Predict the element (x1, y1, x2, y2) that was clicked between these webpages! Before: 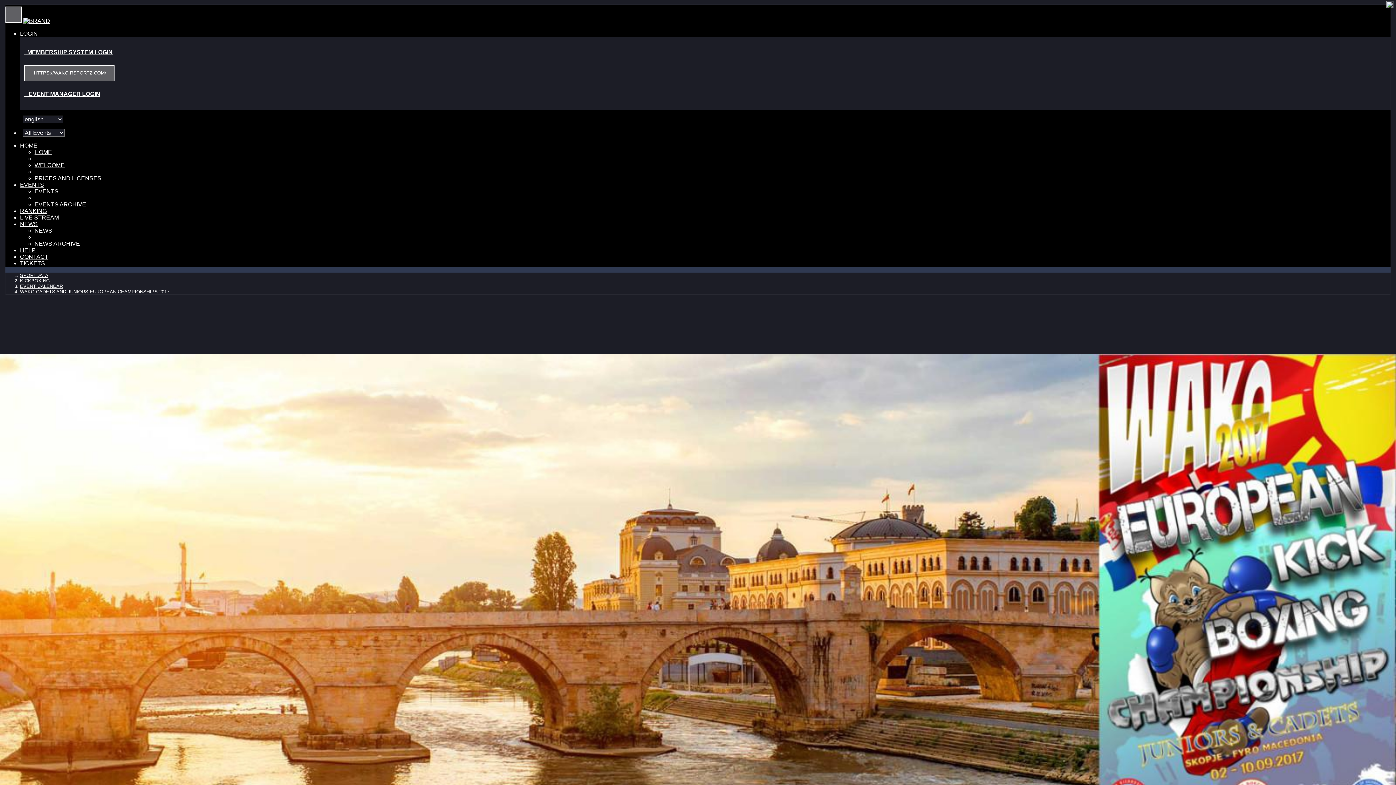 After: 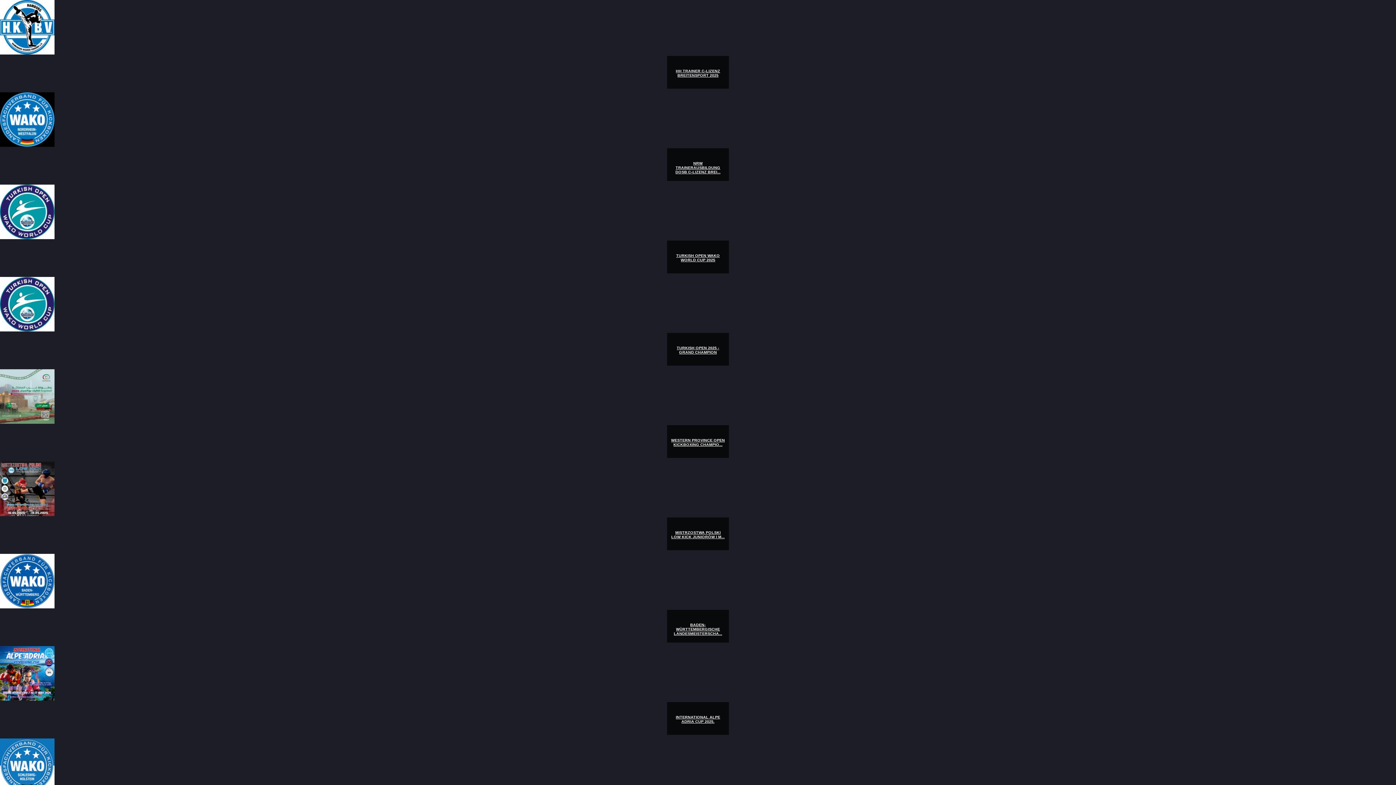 Action: bbox: (34, 149, 52, 155) label: HOME